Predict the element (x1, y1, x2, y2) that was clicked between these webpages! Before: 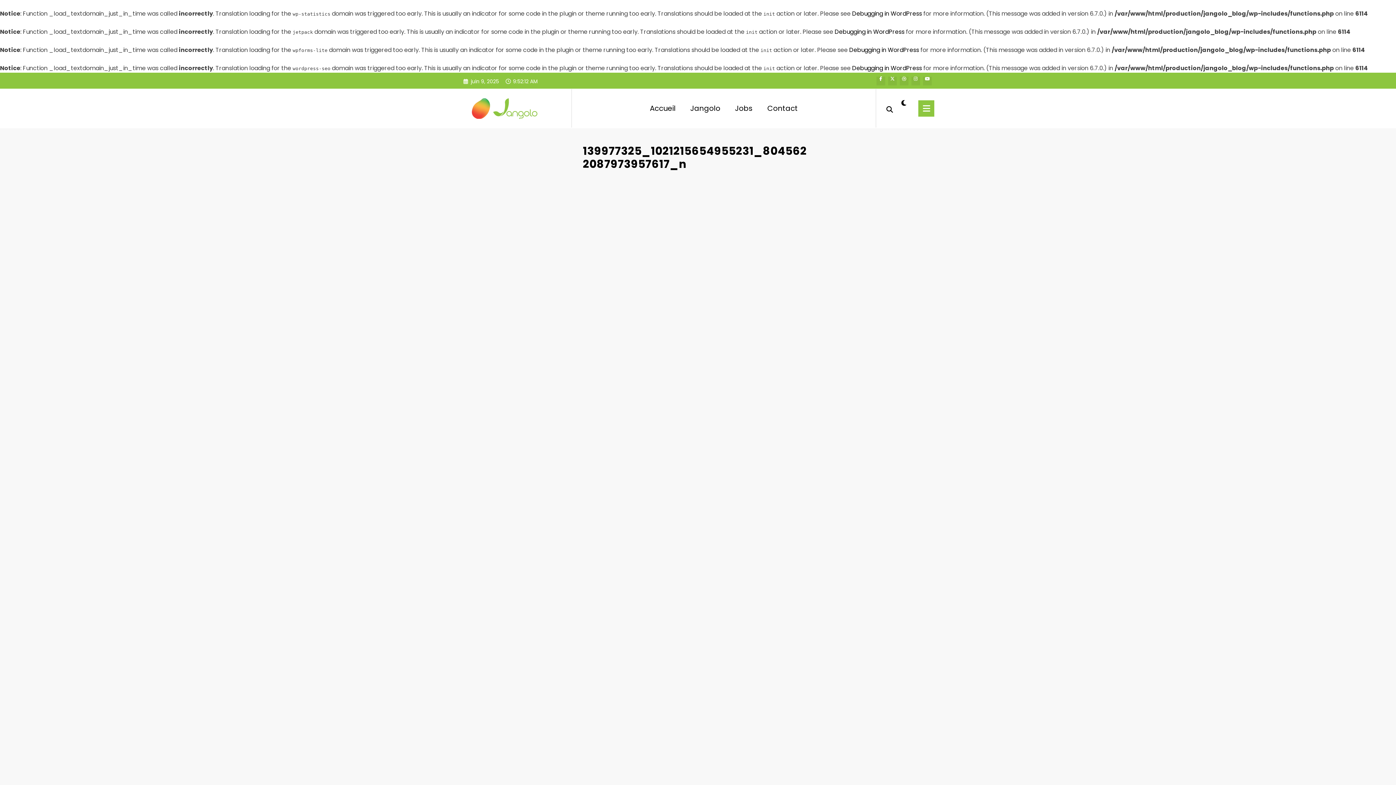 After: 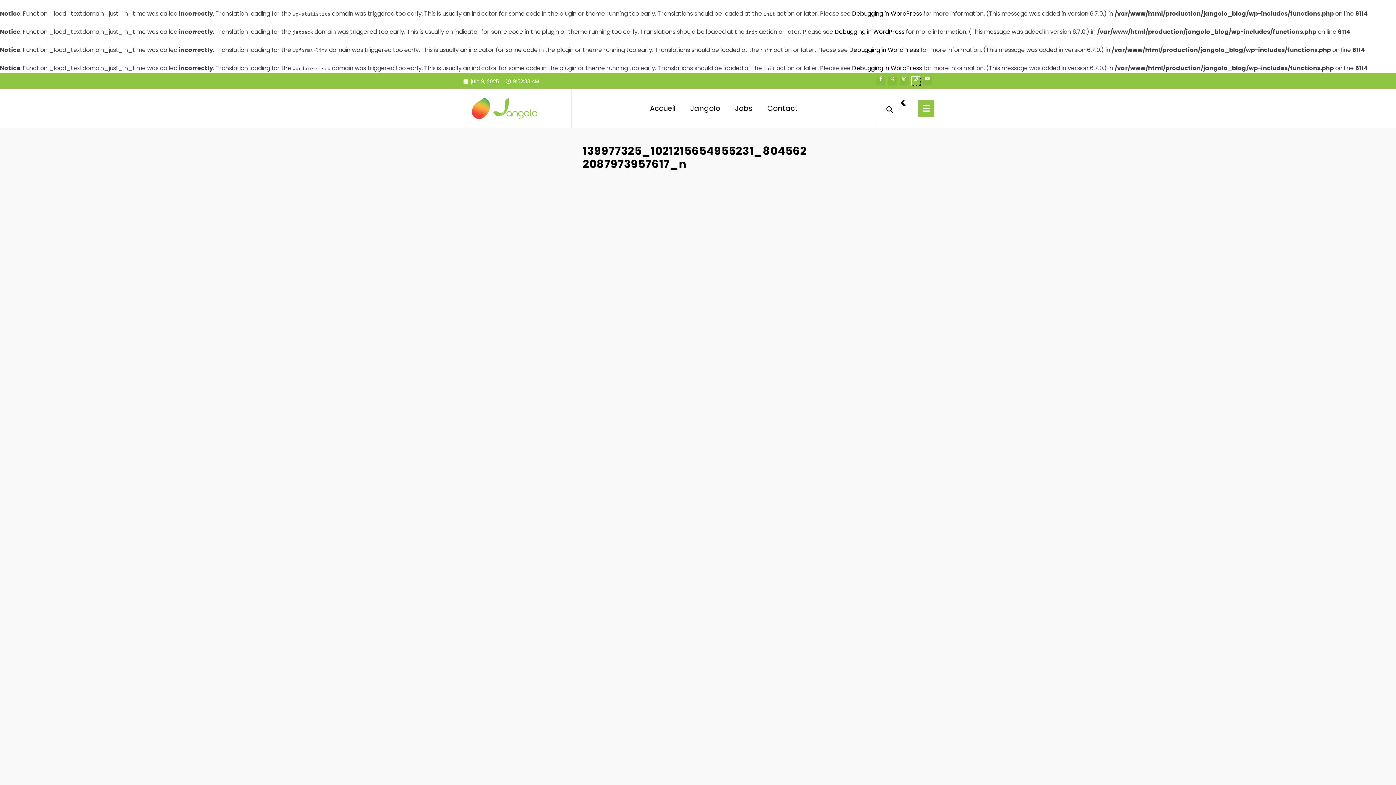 Action: bbox: (911, 76, 920, 85)